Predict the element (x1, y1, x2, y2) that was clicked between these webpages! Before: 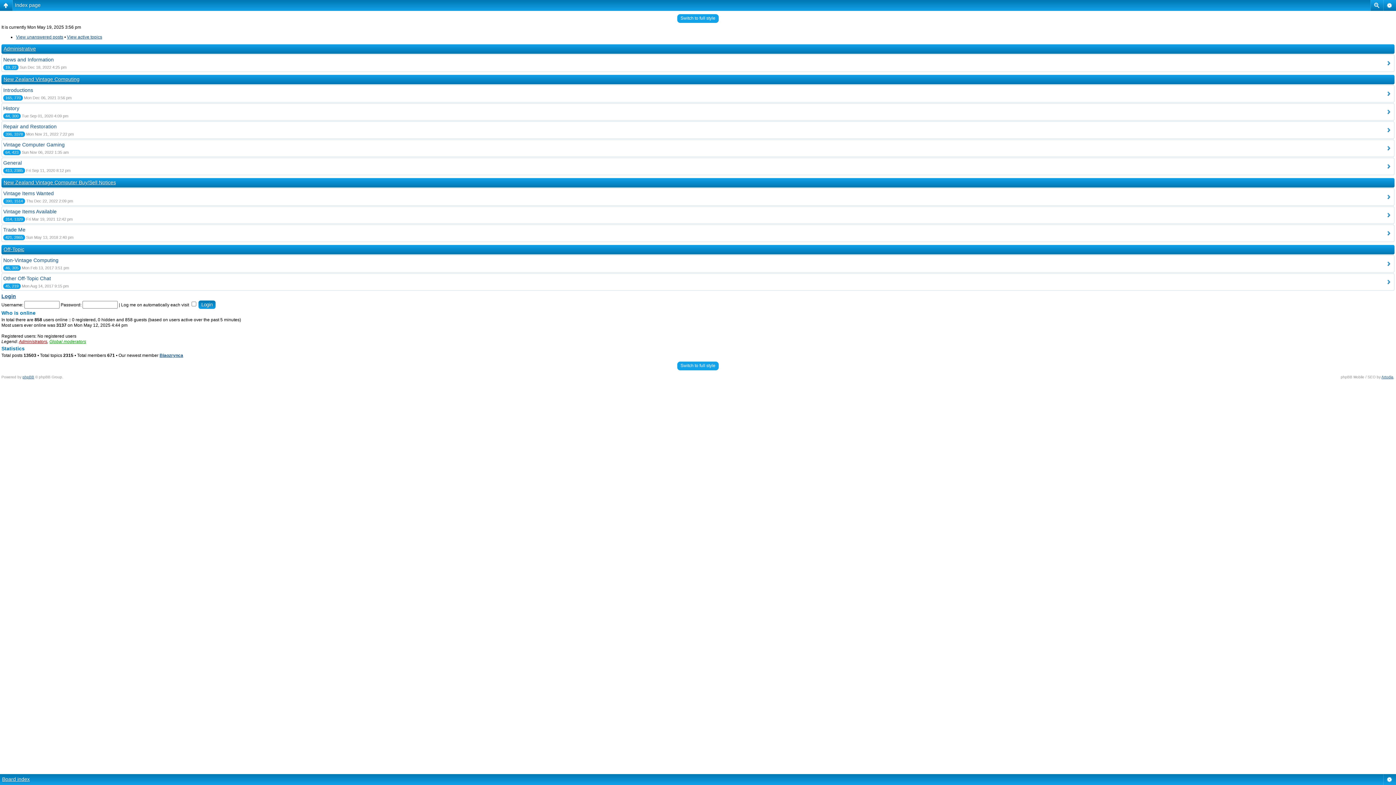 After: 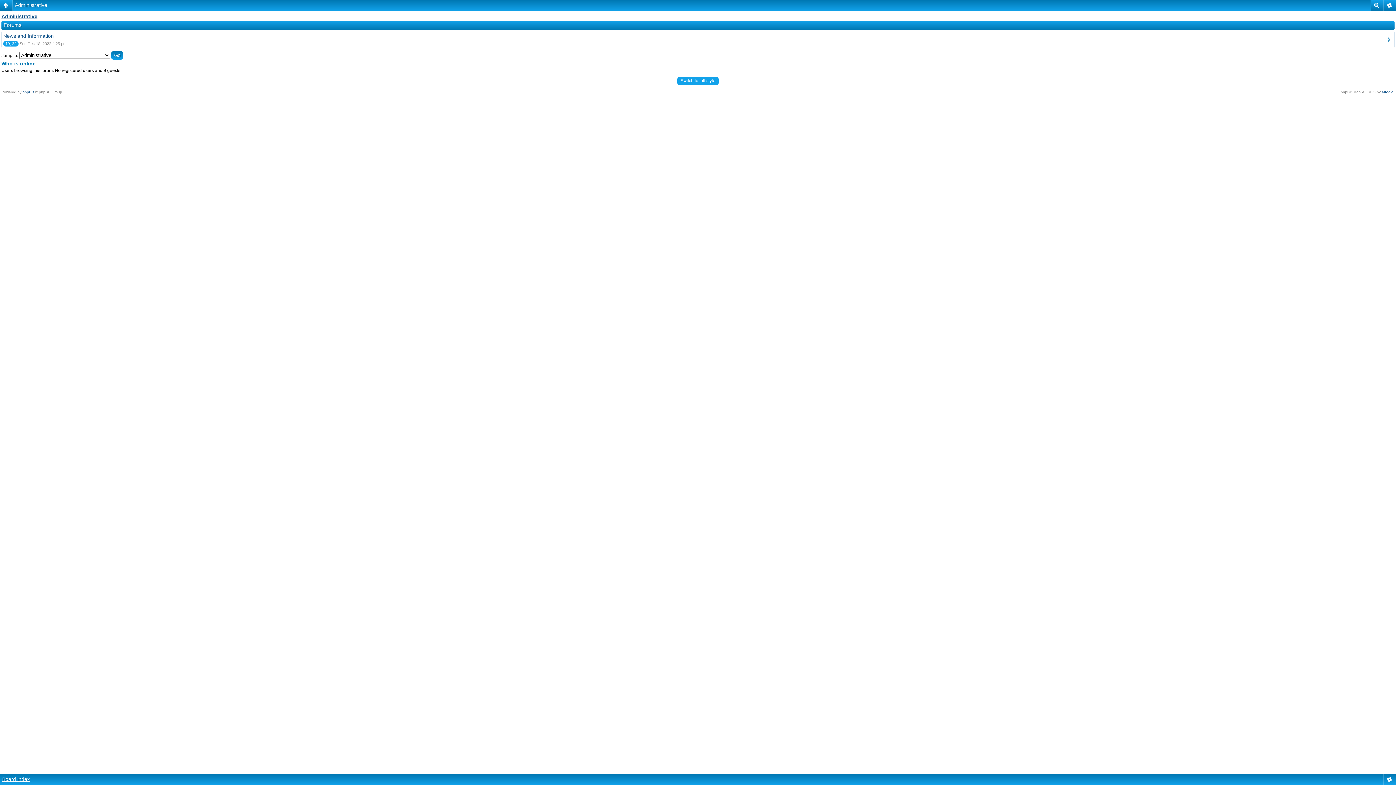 Action: label: Administrative bbox: (3, 45, 36, 51)